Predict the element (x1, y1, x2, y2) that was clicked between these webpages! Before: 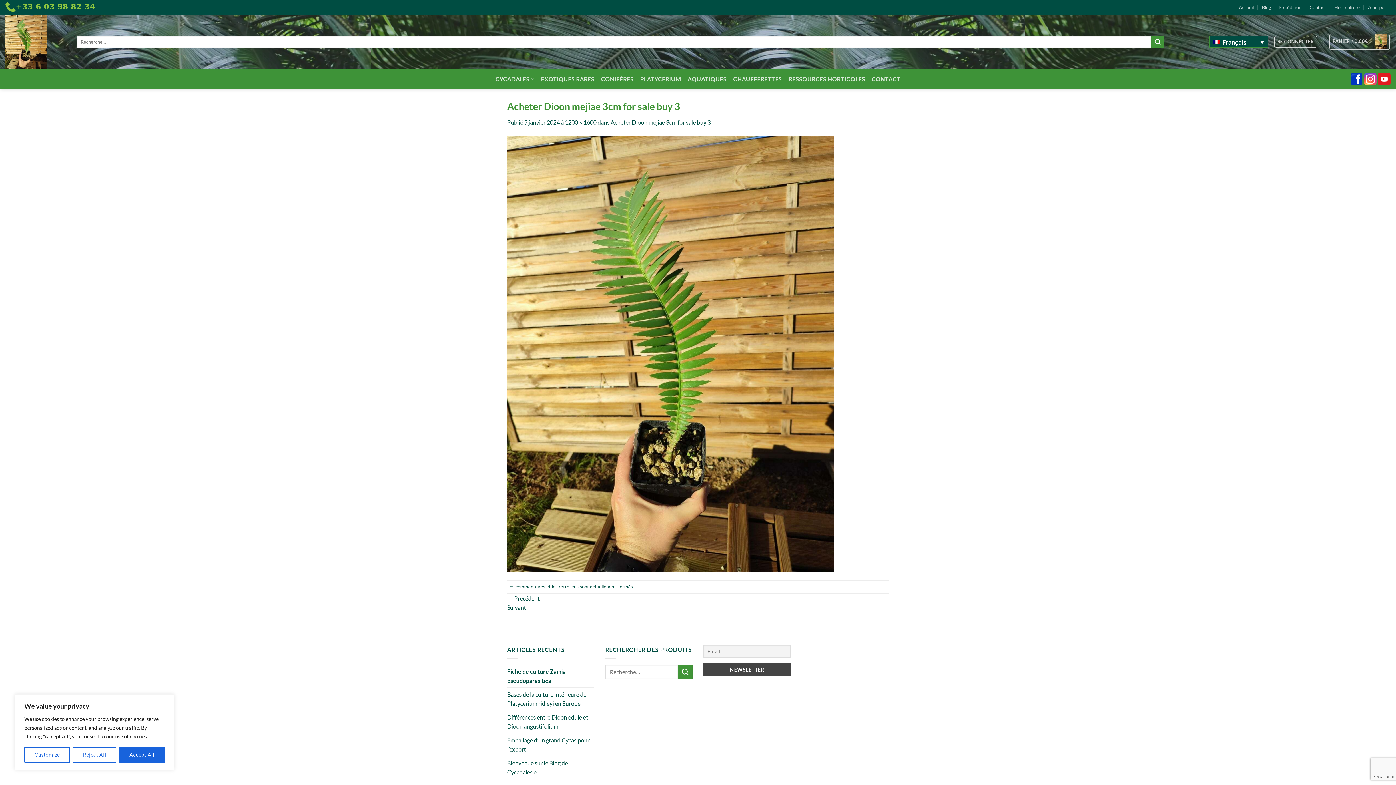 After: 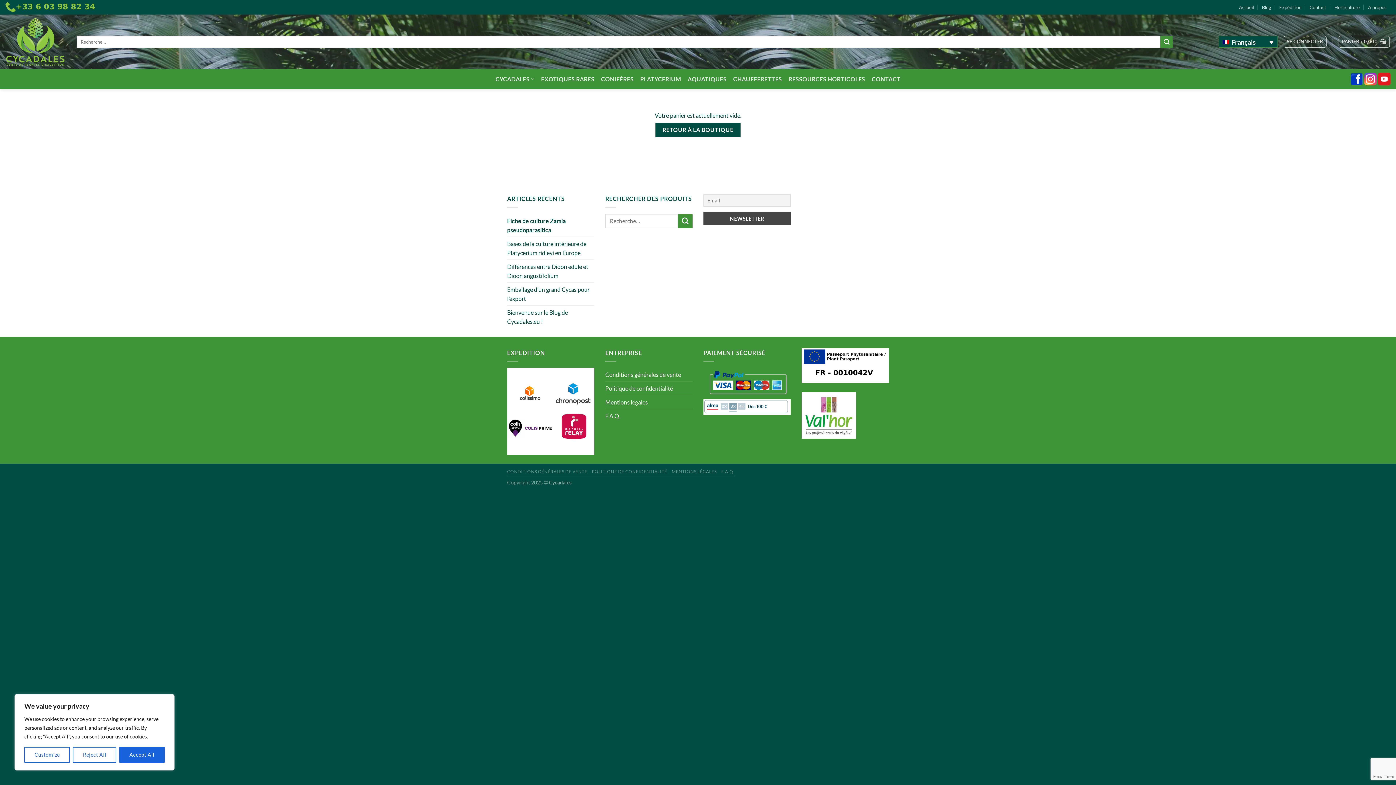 Action: label: PANIER / 0,00€  bbox: (1329, 33, 1390, 49)